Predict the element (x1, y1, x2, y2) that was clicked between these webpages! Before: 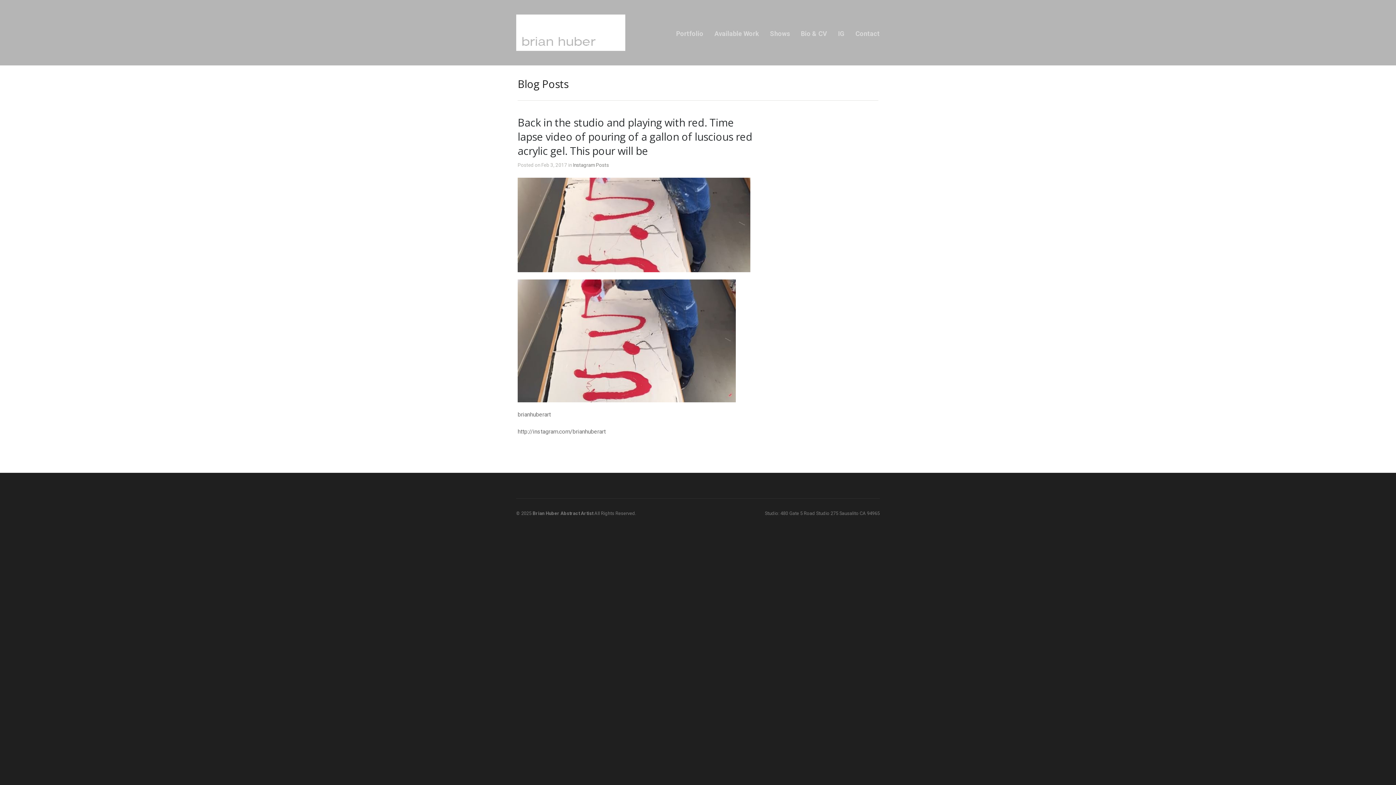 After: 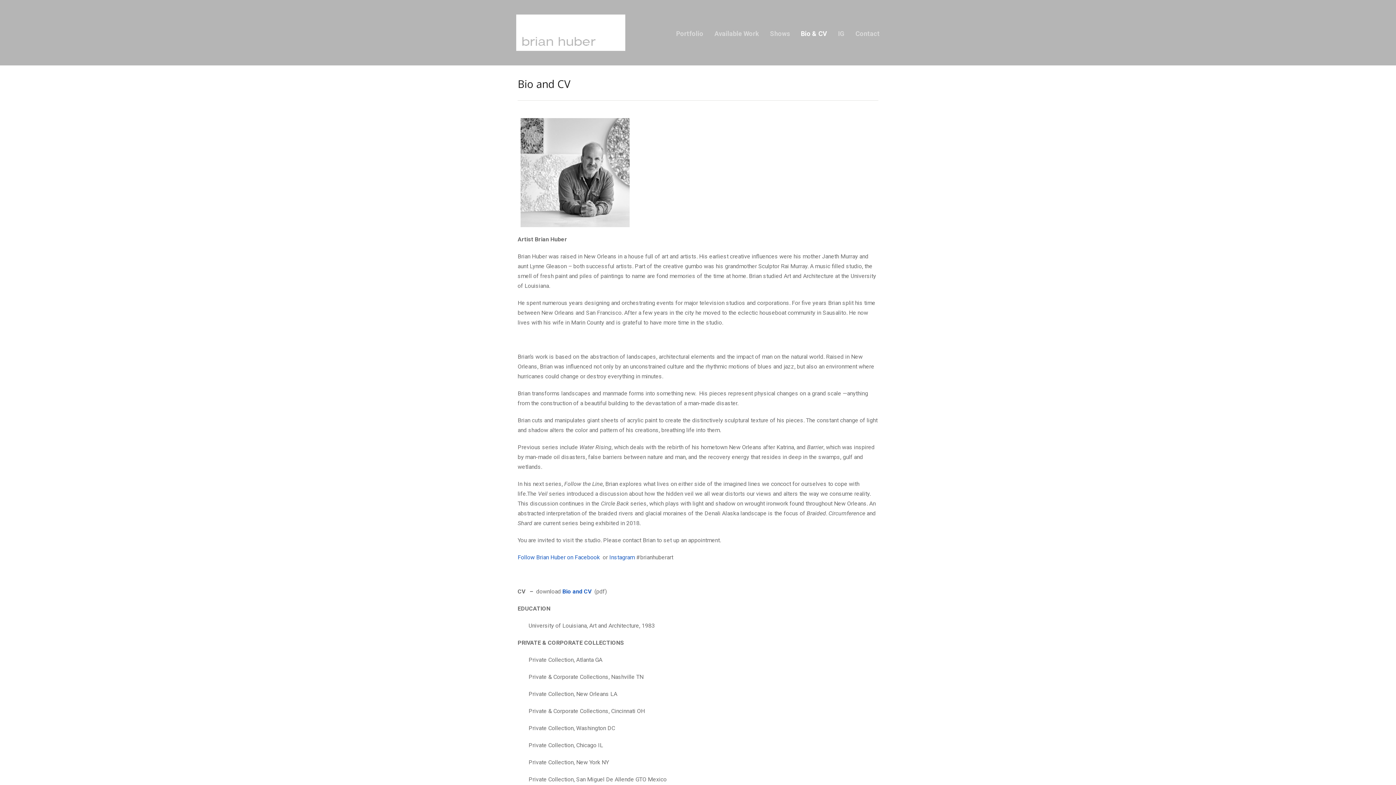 Action: bbox: (801, 29, 827, 38) label: Bio & CV